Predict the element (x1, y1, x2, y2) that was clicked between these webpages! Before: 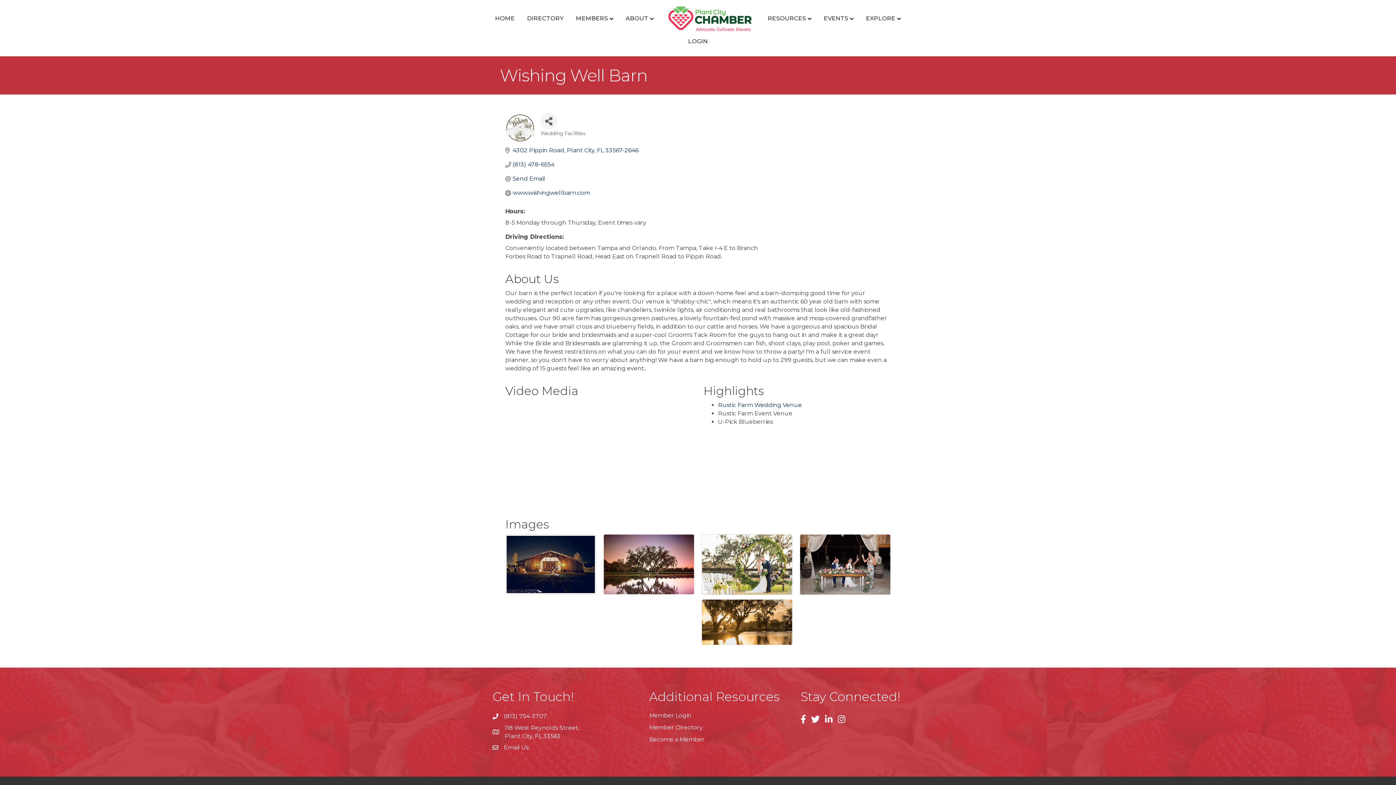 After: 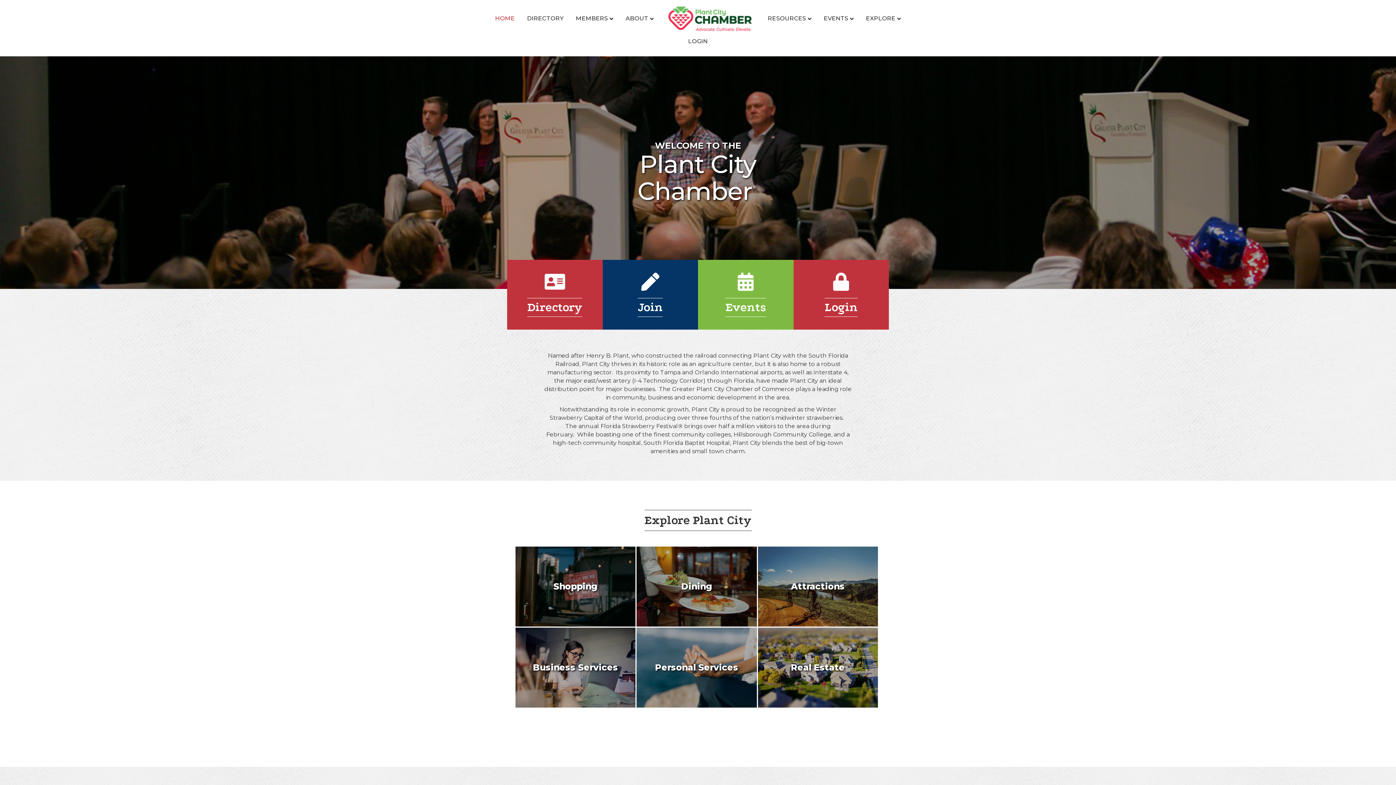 Action: bbox: (620, 8, 659, 28) label: ABOUT